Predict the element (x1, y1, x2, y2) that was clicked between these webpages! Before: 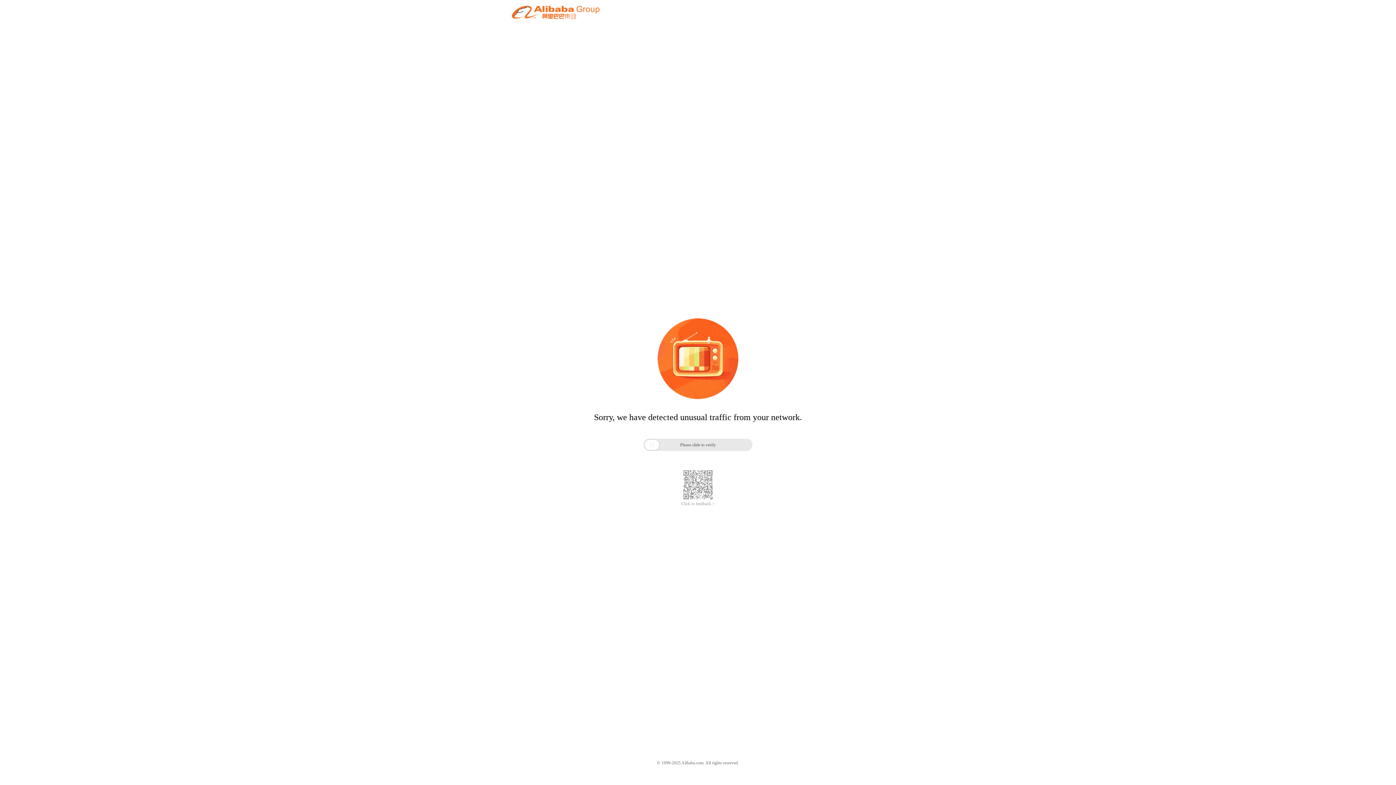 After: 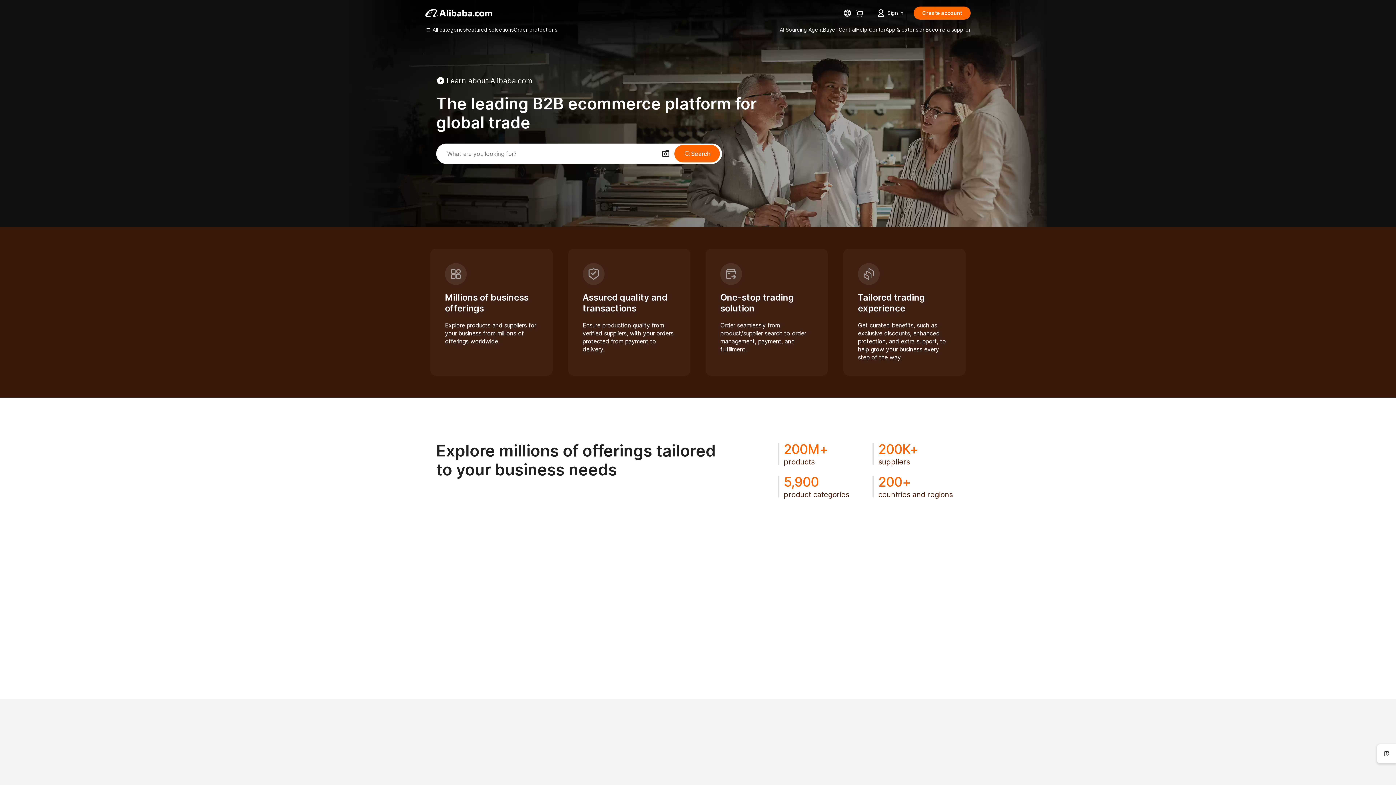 Action: bbox: (512, 12, 599, 21)